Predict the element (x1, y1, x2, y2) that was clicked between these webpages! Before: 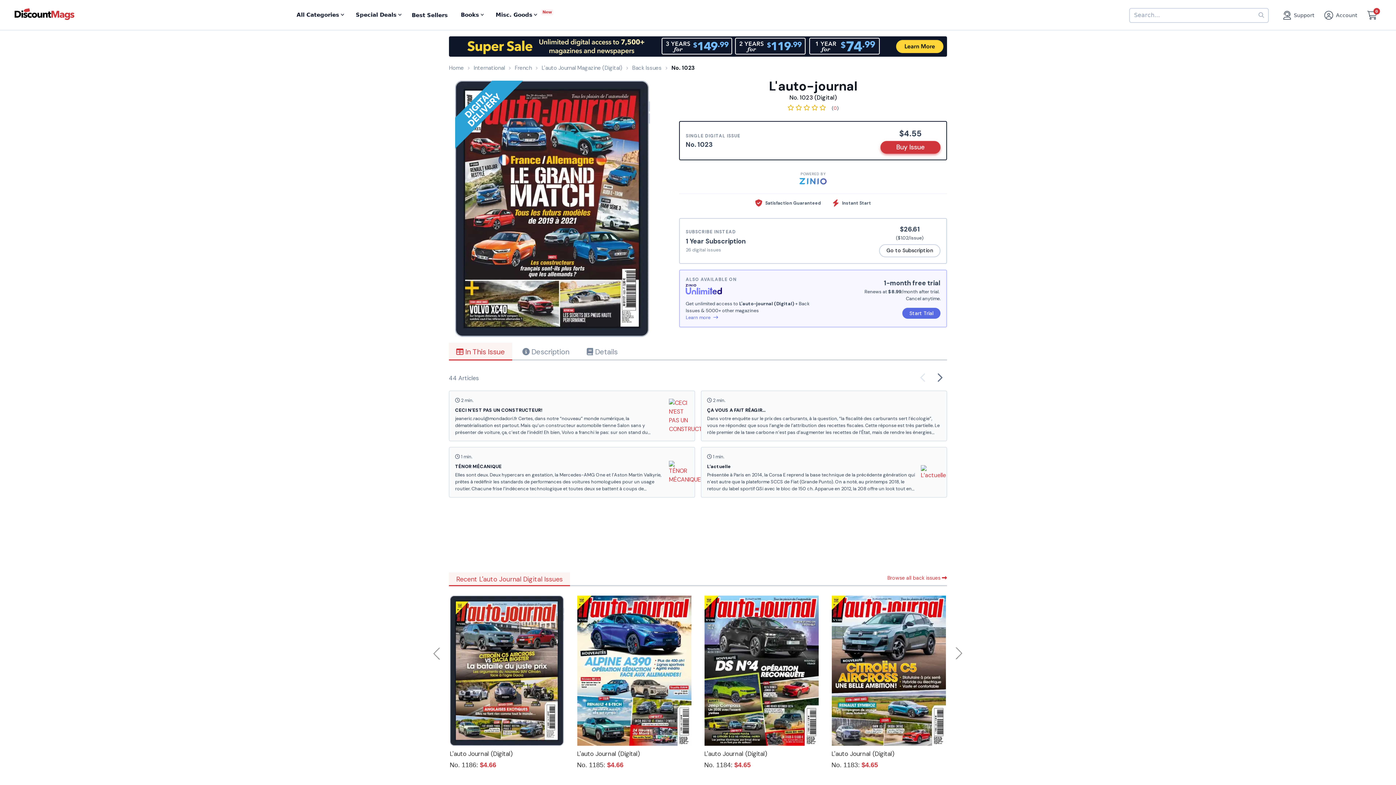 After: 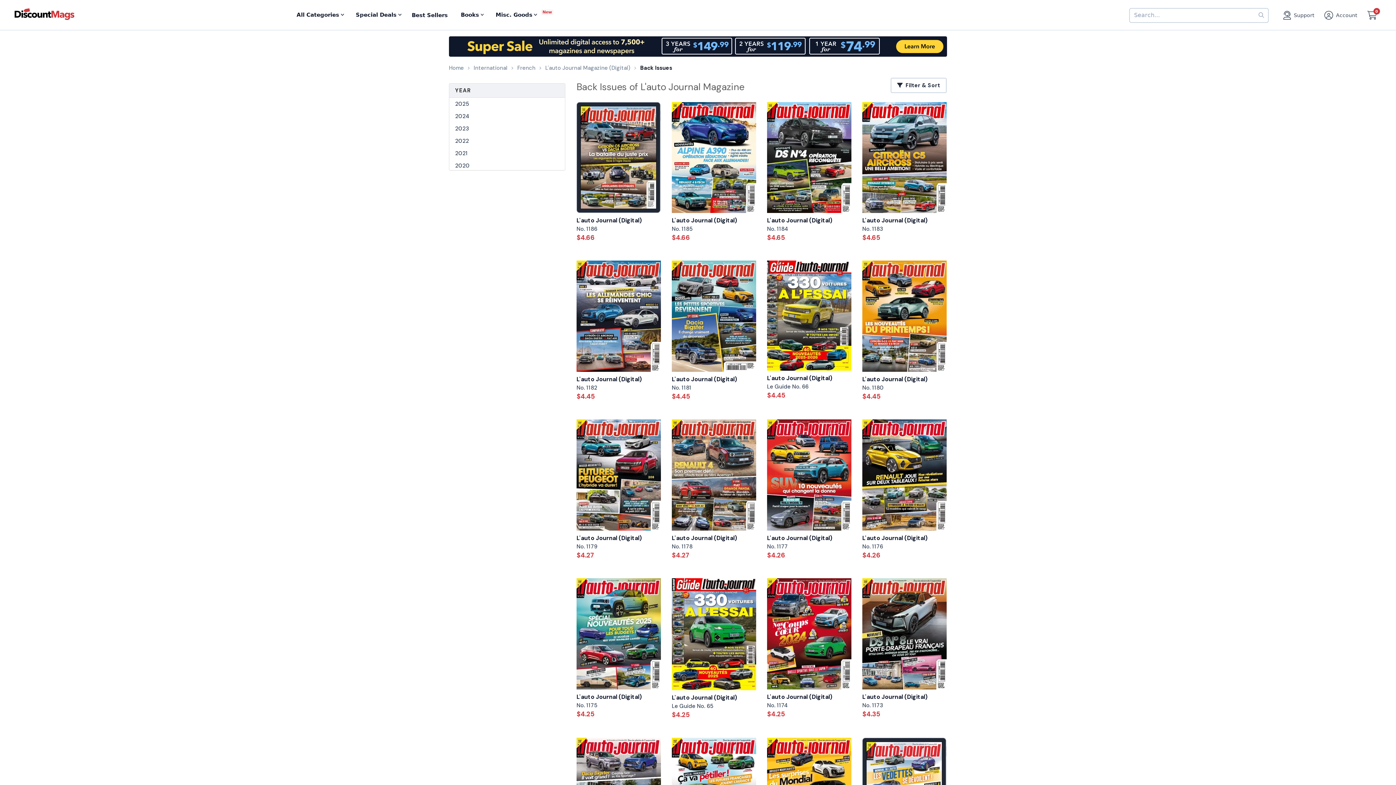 Action: bbox: (632, 64, 661, 71) label: Back Issues